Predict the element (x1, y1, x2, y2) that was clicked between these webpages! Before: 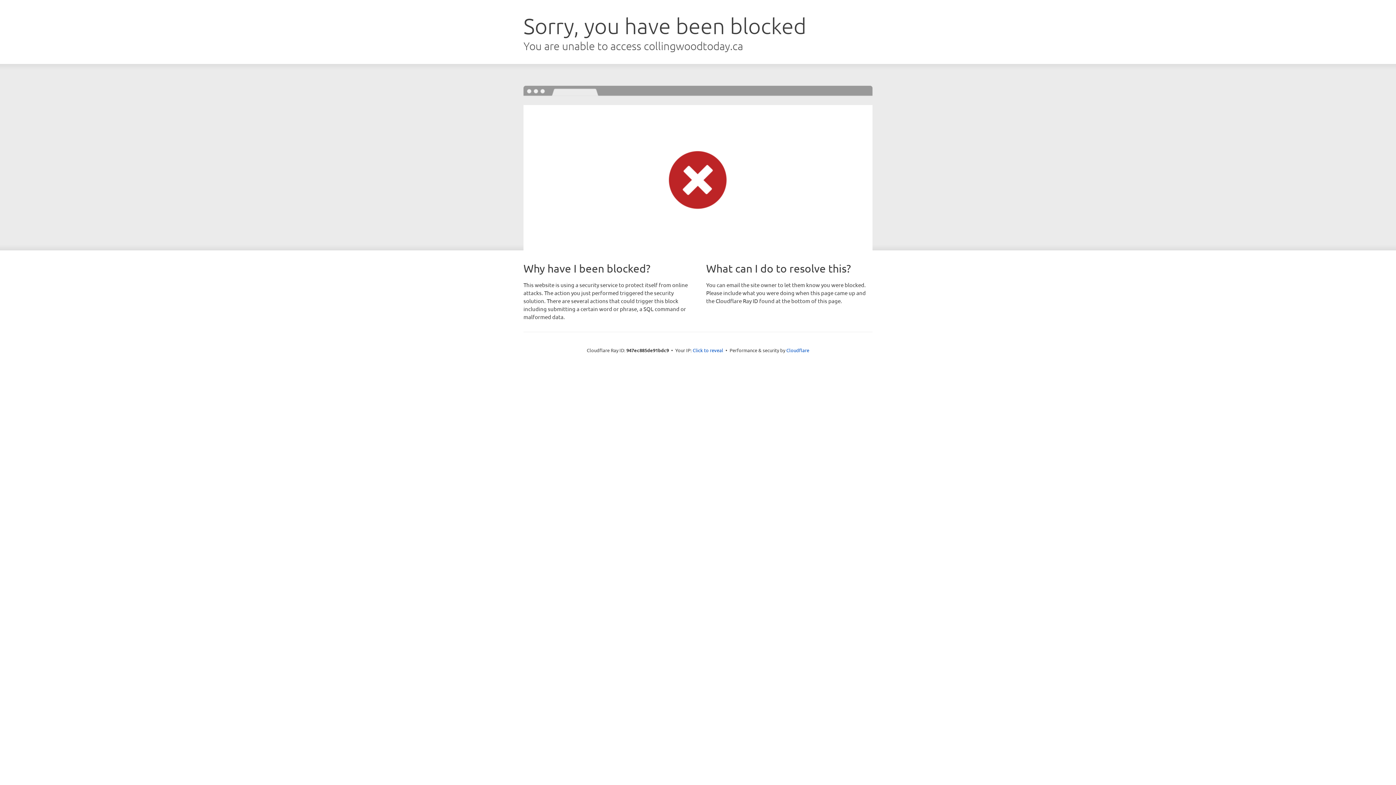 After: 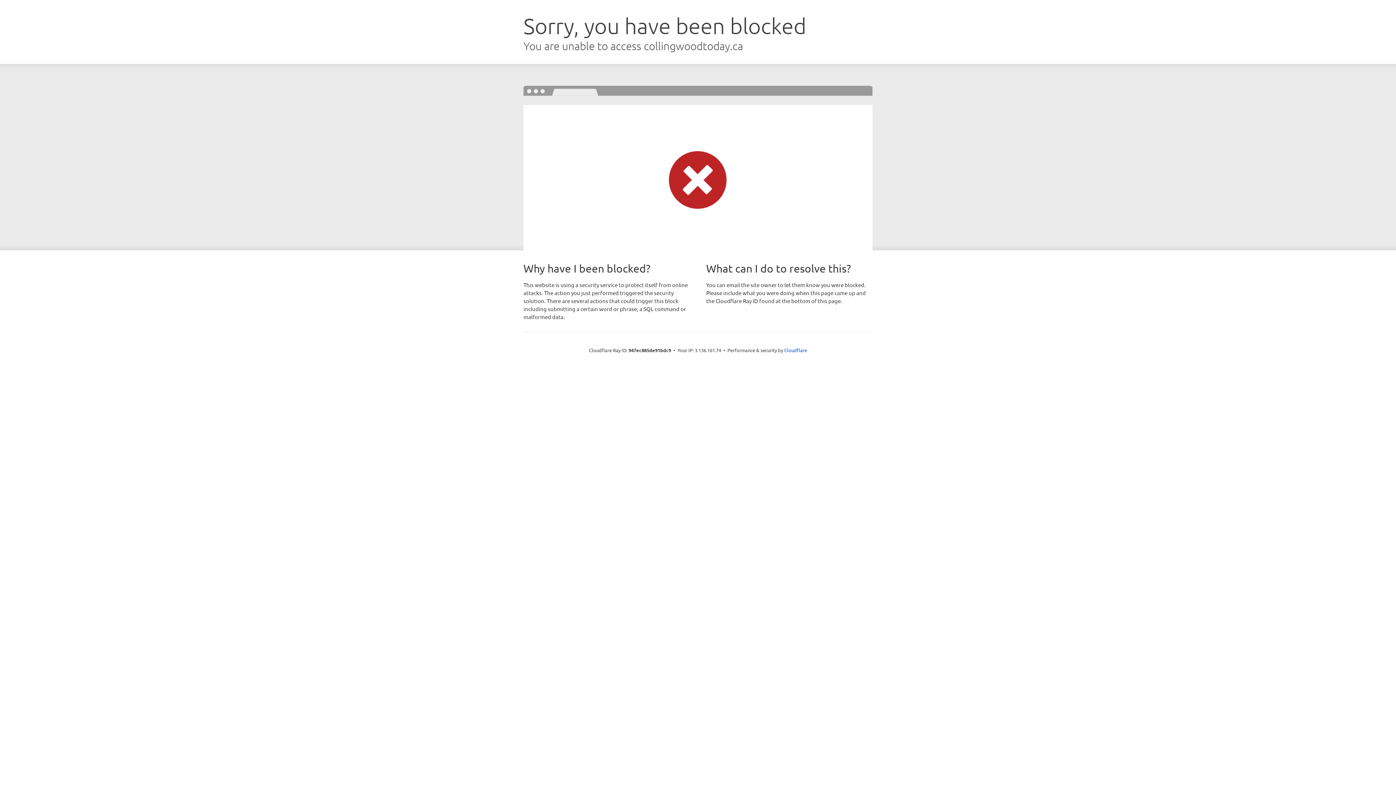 Action: label: Click to reveal bbox: (692, 346, 723, 353)